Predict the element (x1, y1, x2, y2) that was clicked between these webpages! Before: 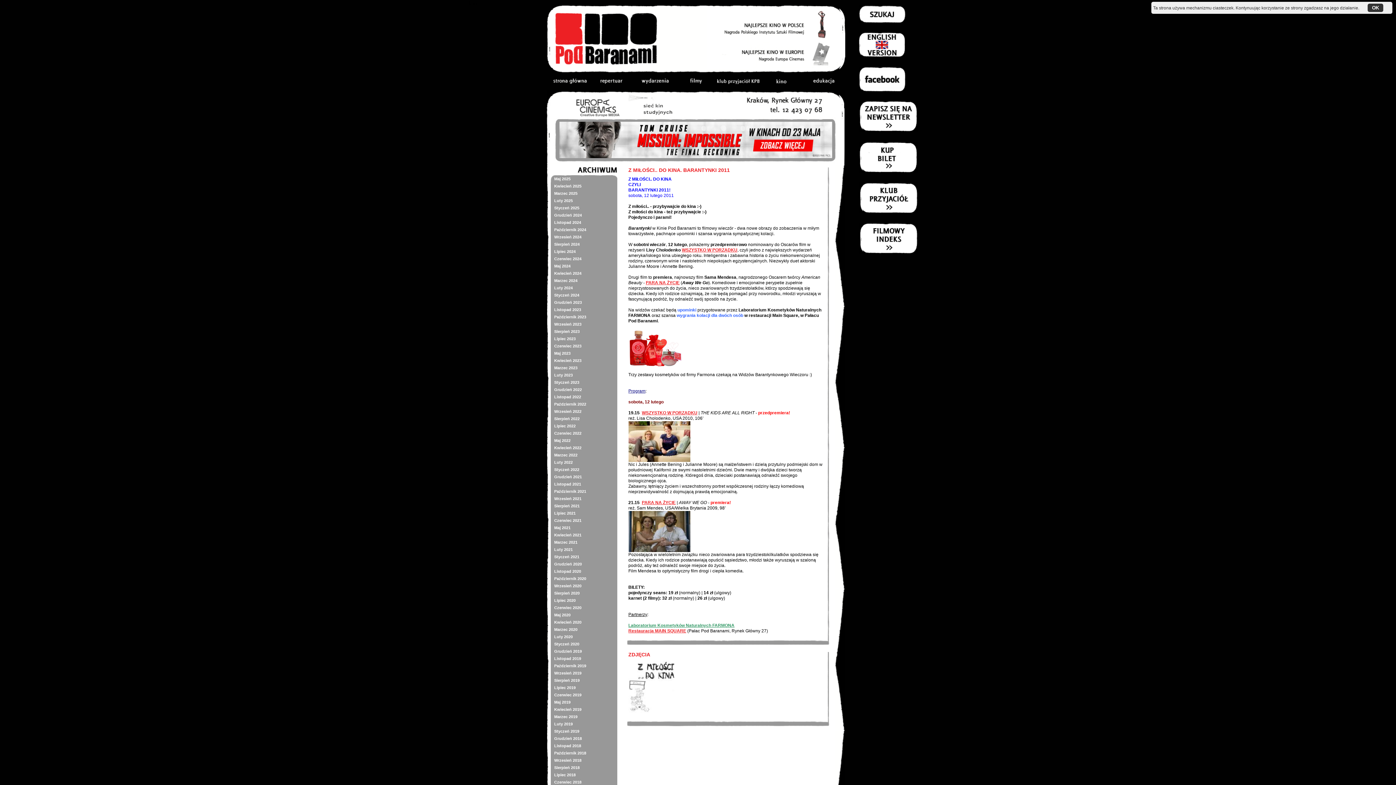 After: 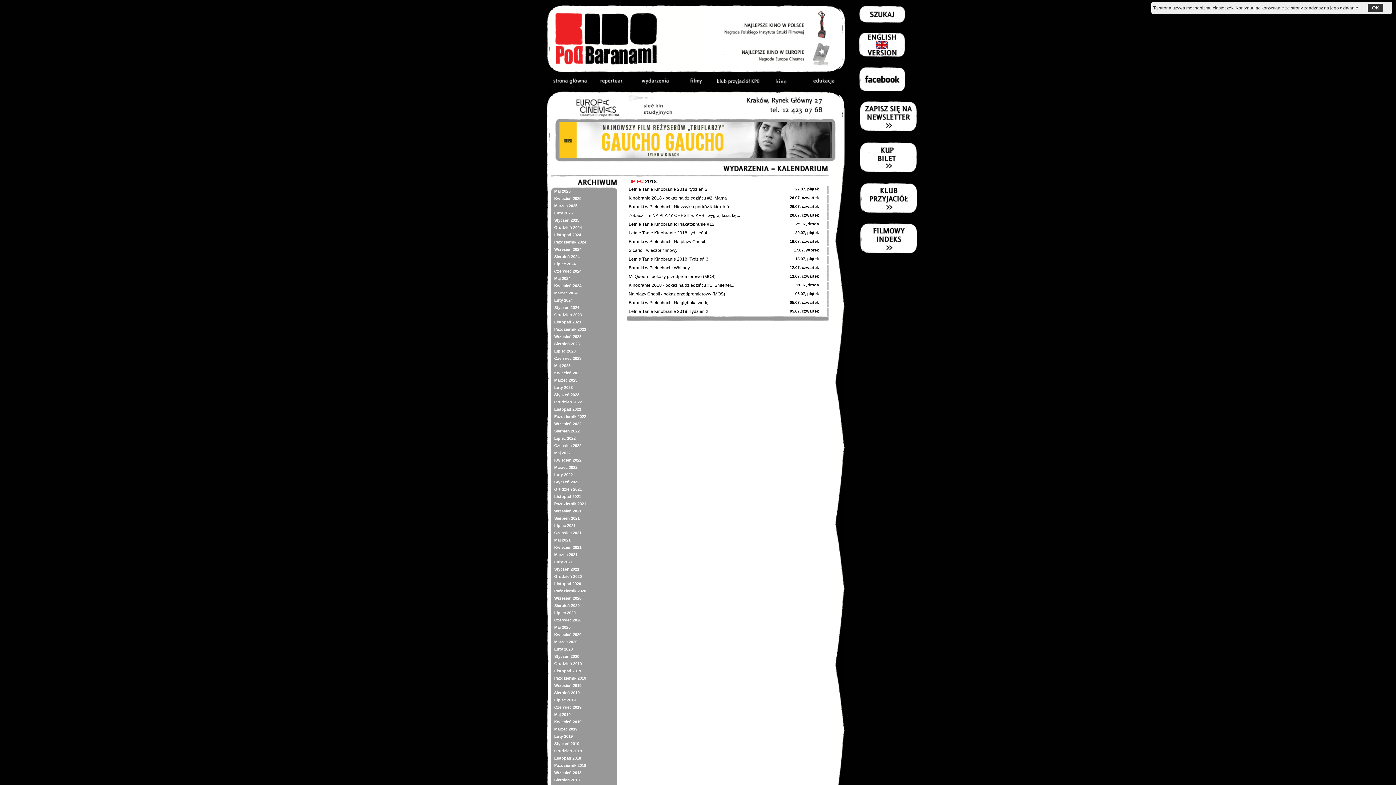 Action: label: Lipiec 2018 bbox: (550, 771, 617, 778)